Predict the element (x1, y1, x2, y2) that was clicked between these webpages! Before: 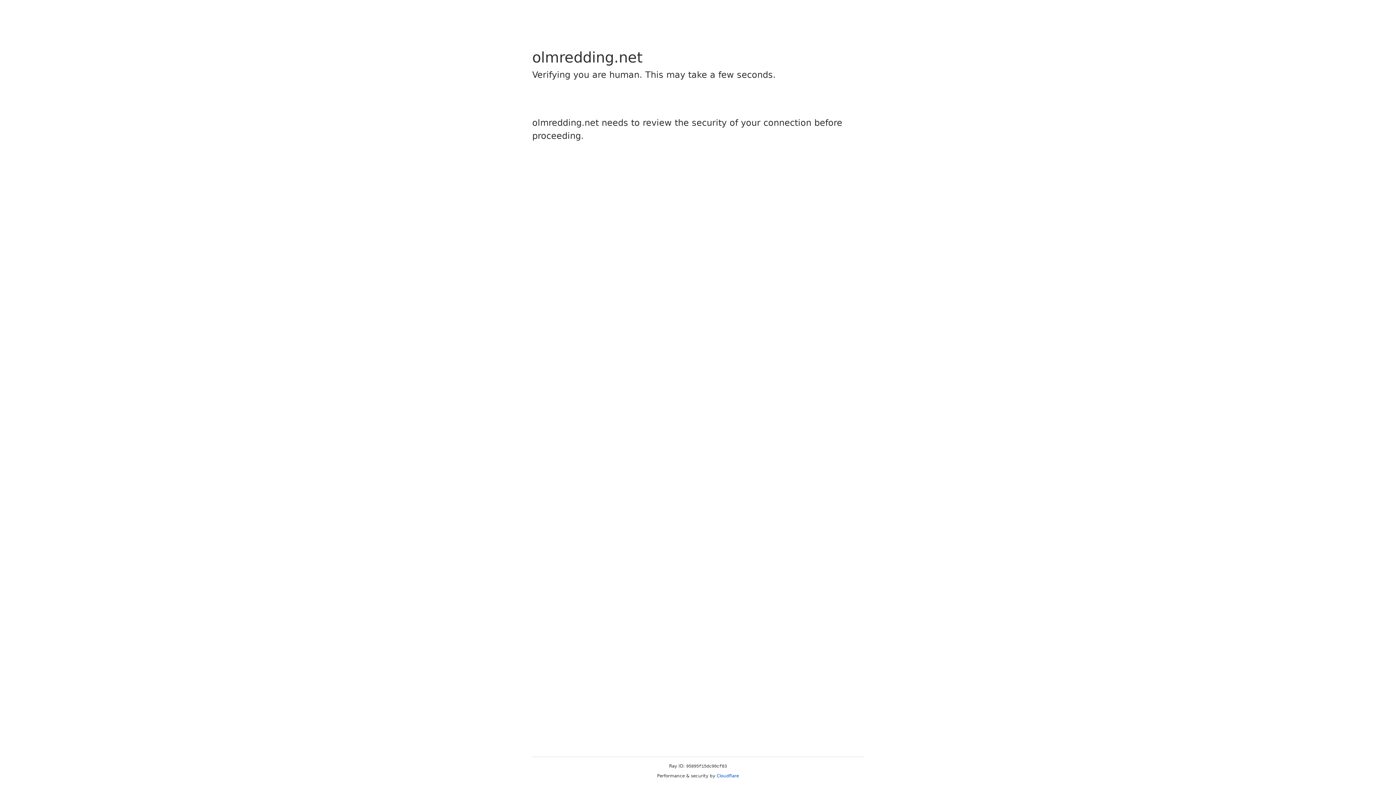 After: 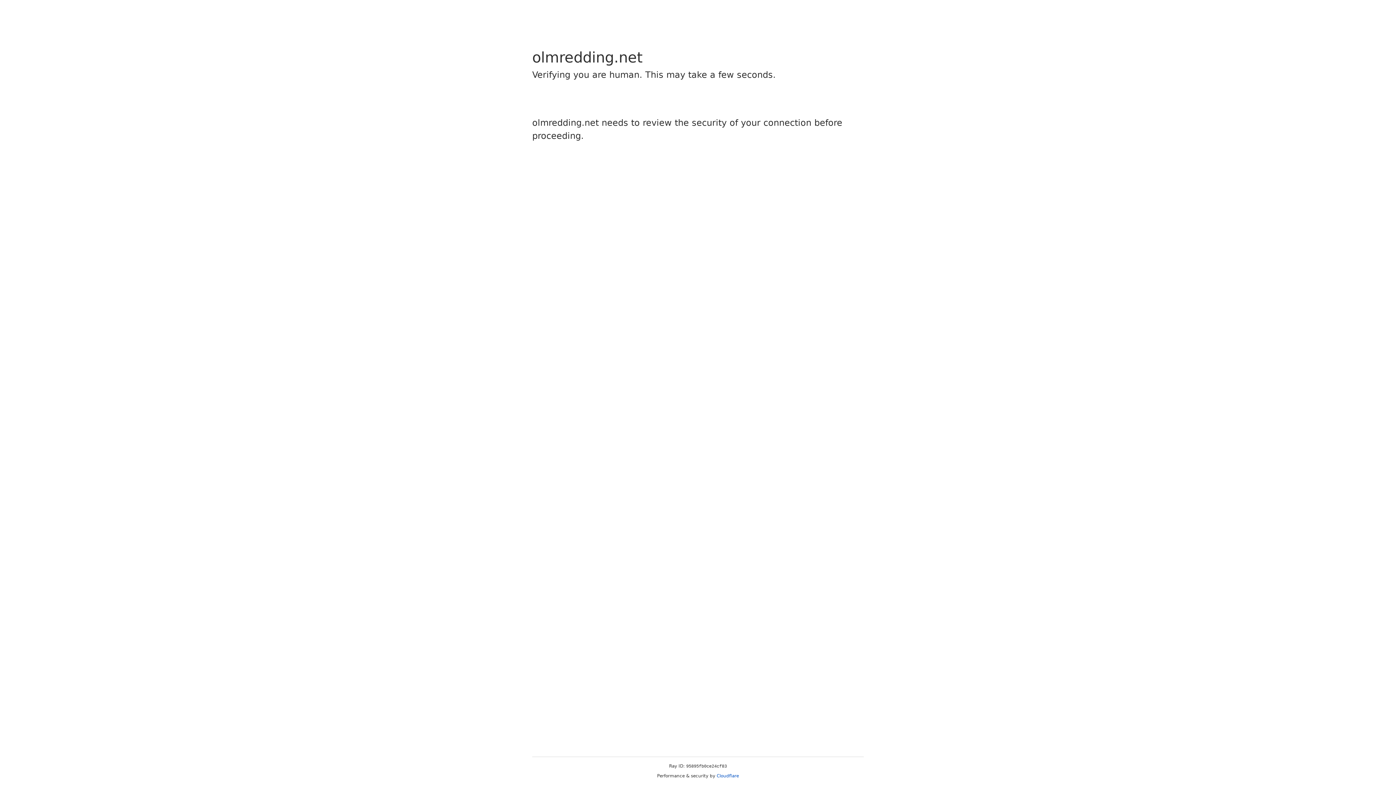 Action: label: Cloudflare bbox: (716, 773, 739, 778)